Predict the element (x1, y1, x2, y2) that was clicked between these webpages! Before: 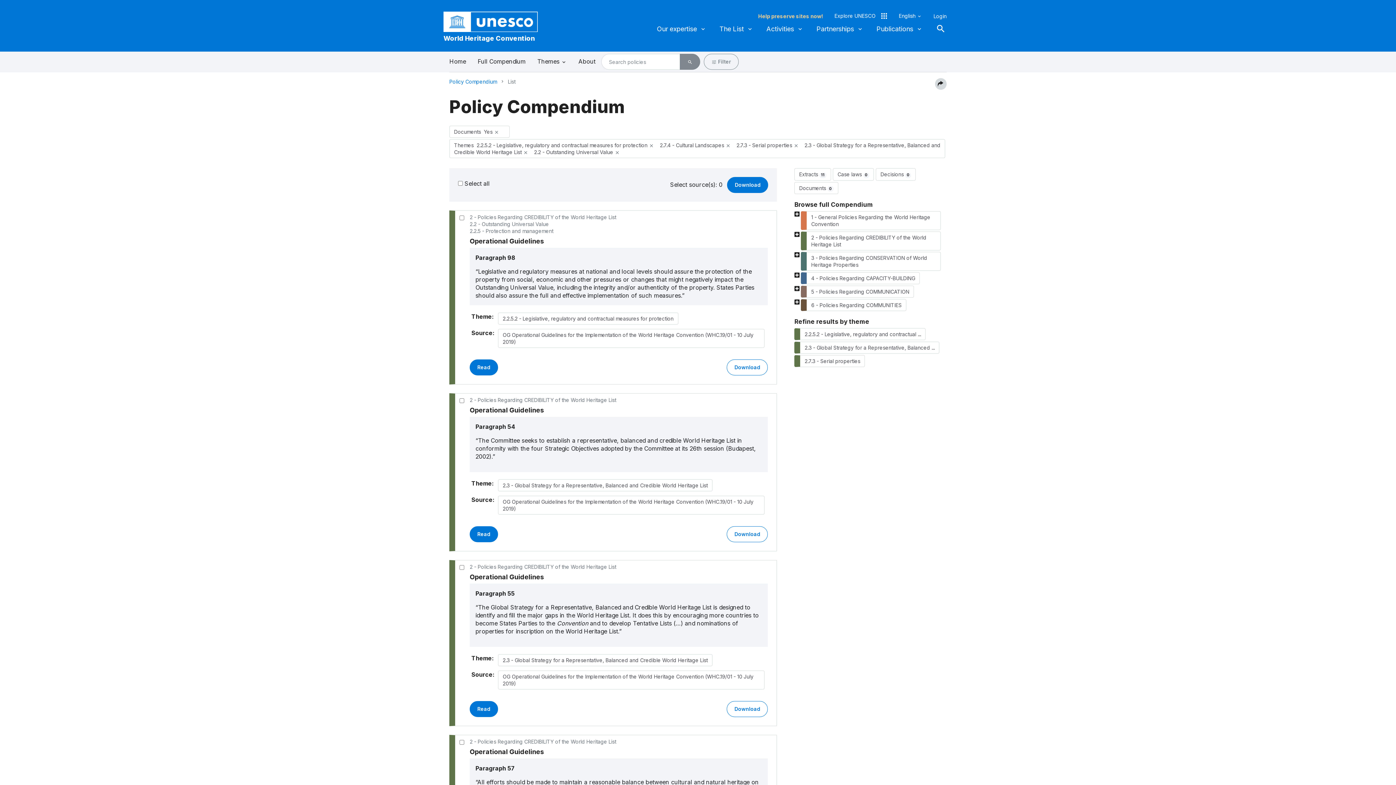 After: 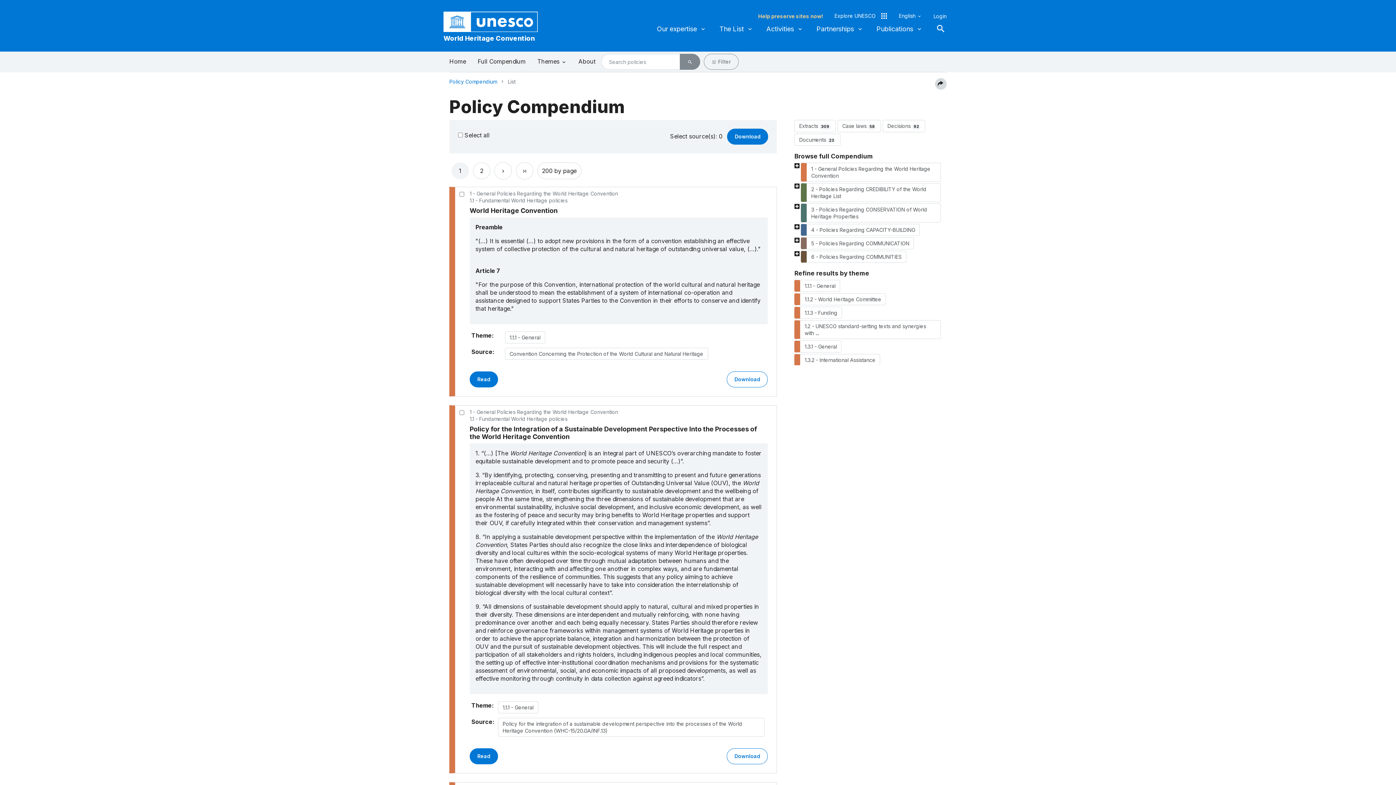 Action: bbox: (497, 78, 515, 85) label: List